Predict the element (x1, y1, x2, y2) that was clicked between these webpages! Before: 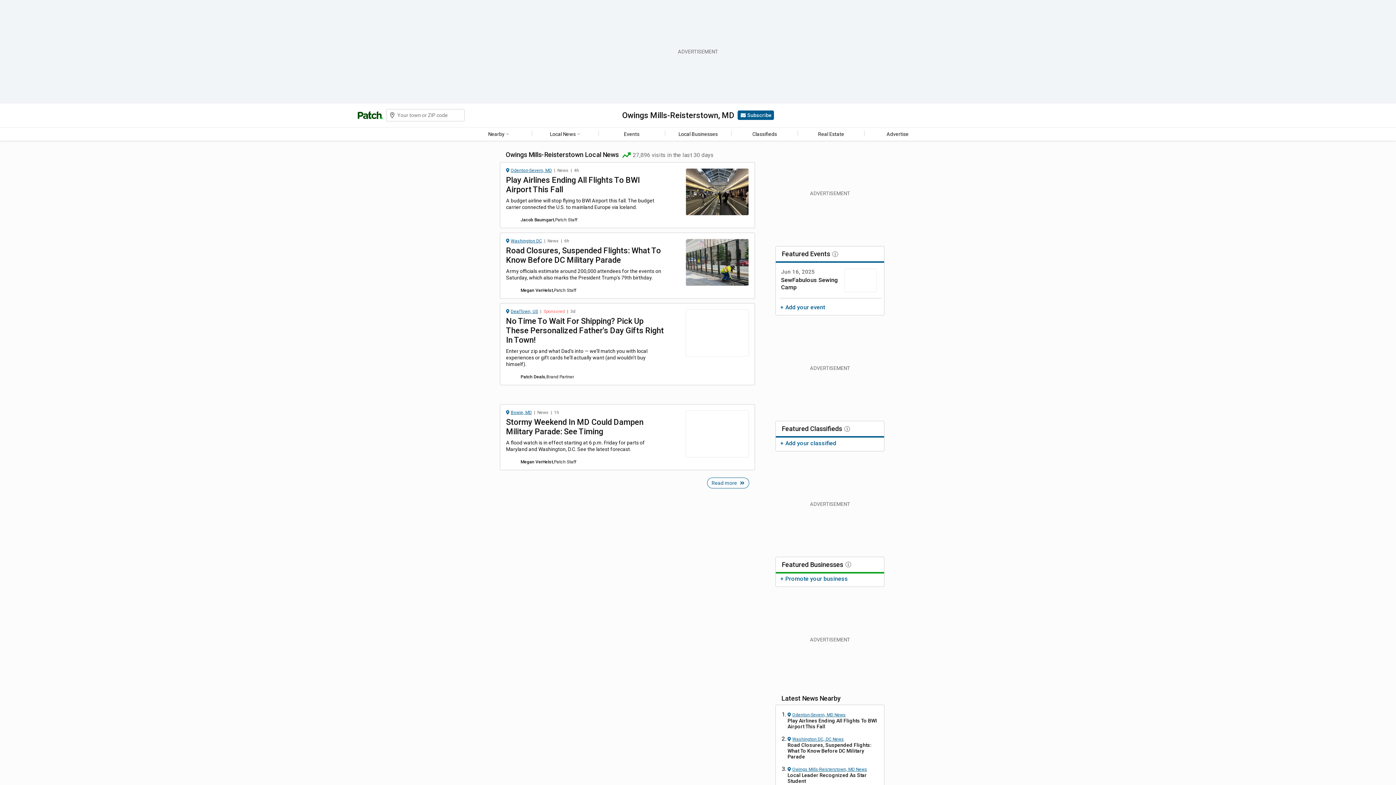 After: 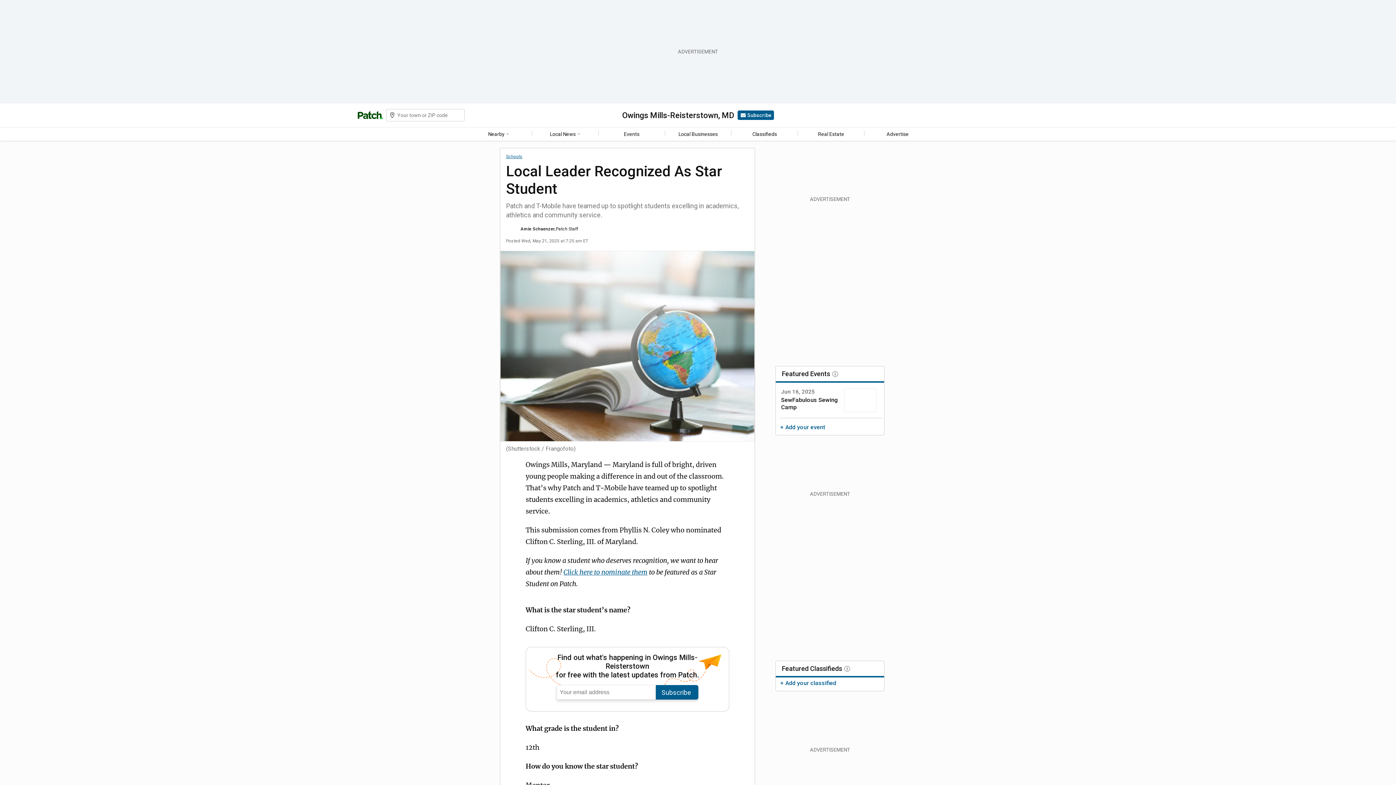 Action: label: Local Leader Recognized As Star Student bbox: (787, 772, 867, 784)